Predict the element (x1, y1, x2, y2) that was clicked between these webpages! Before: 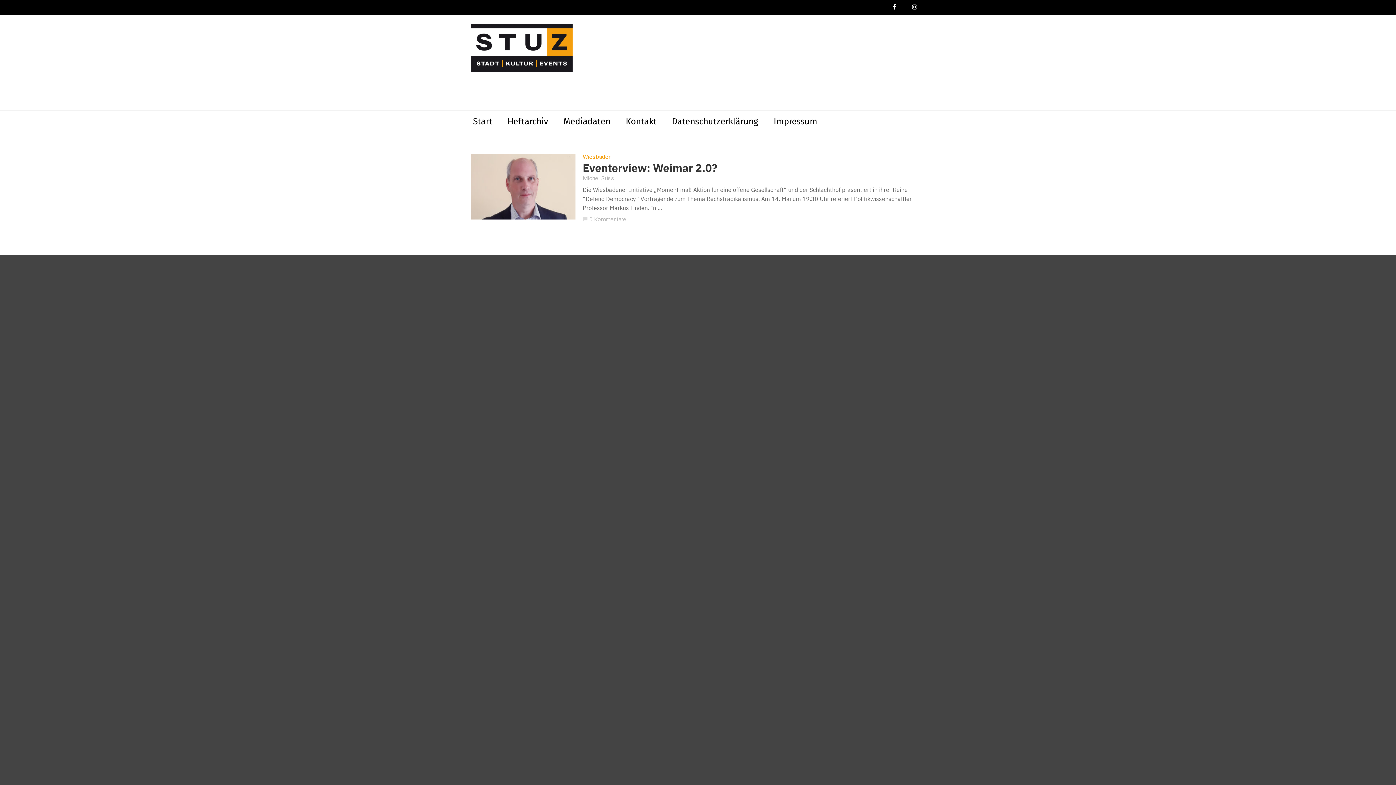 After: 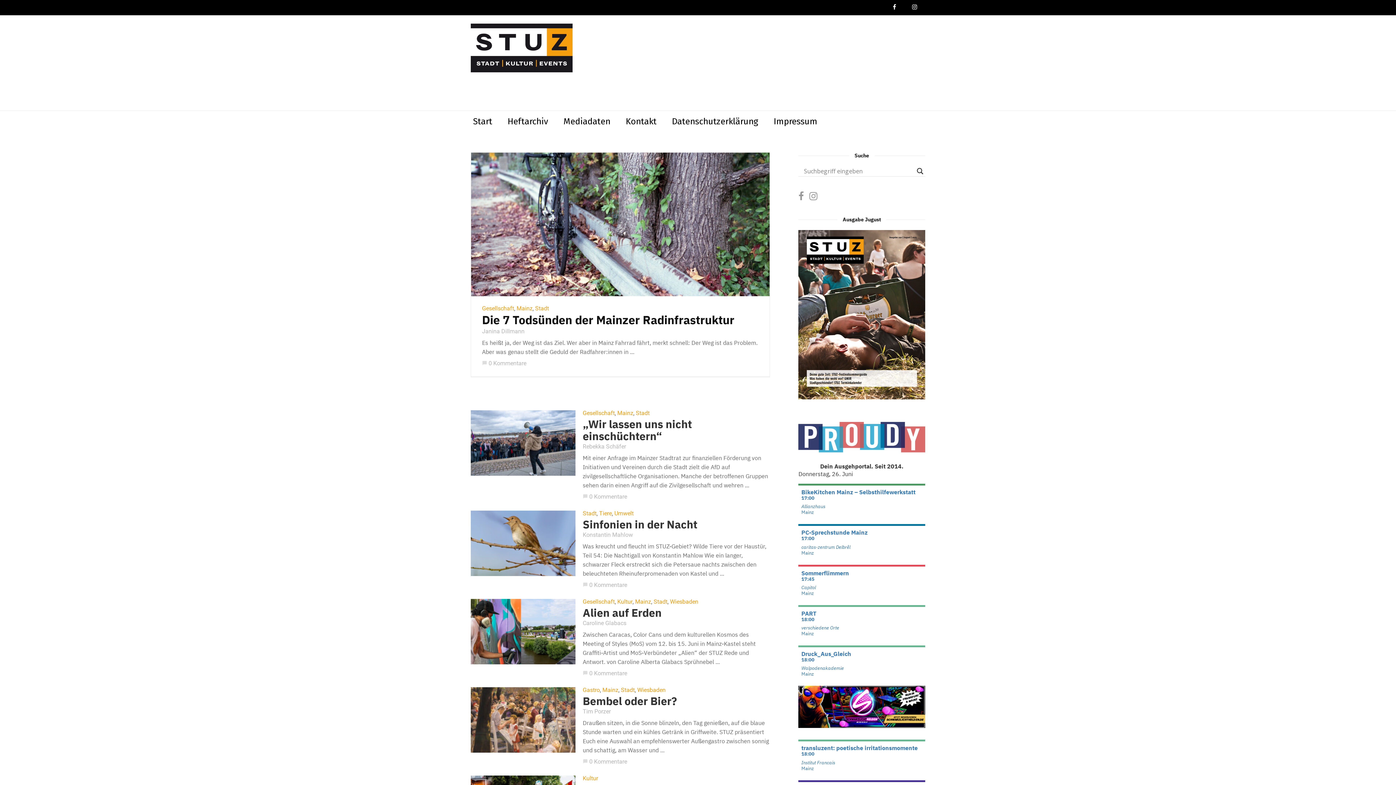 Action: bbox: (465, 110, 500, 132) label: Start